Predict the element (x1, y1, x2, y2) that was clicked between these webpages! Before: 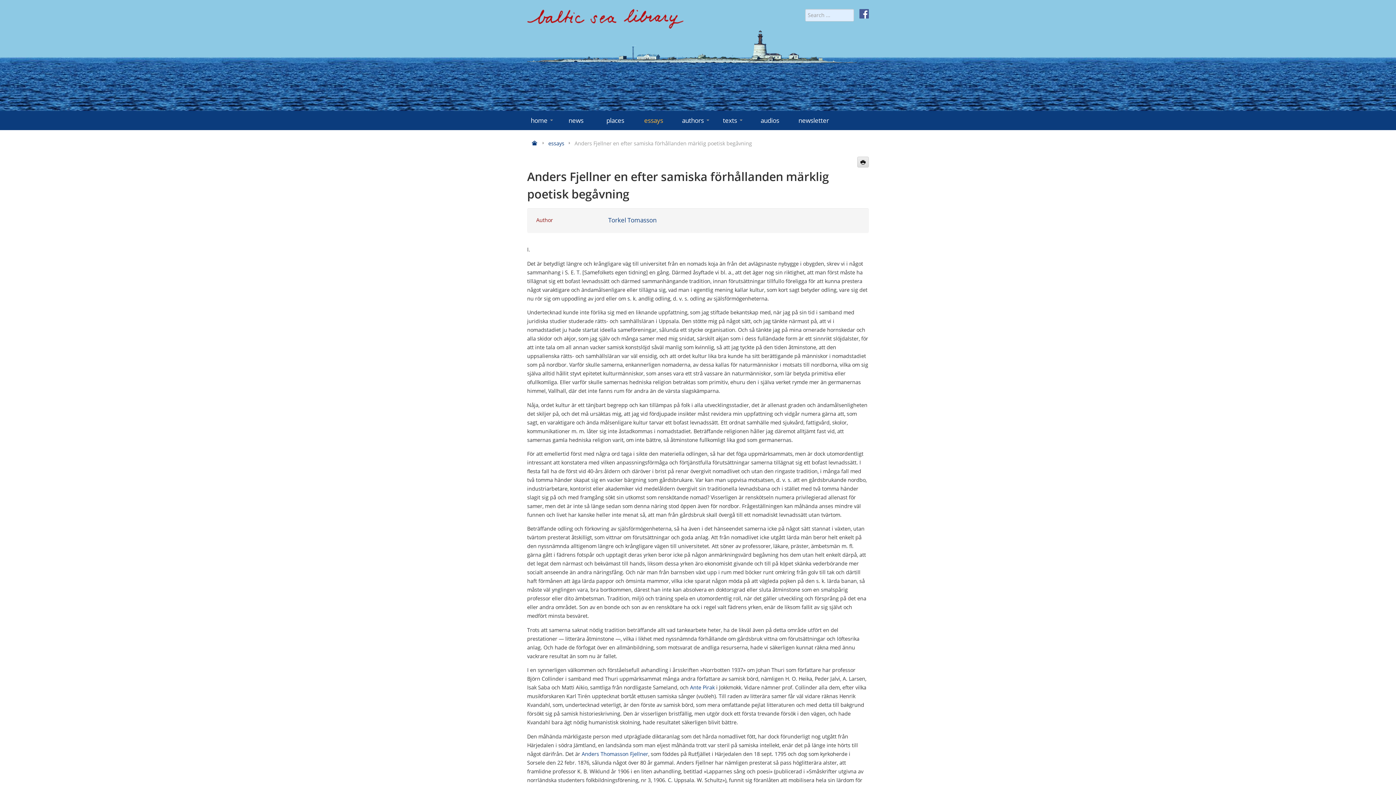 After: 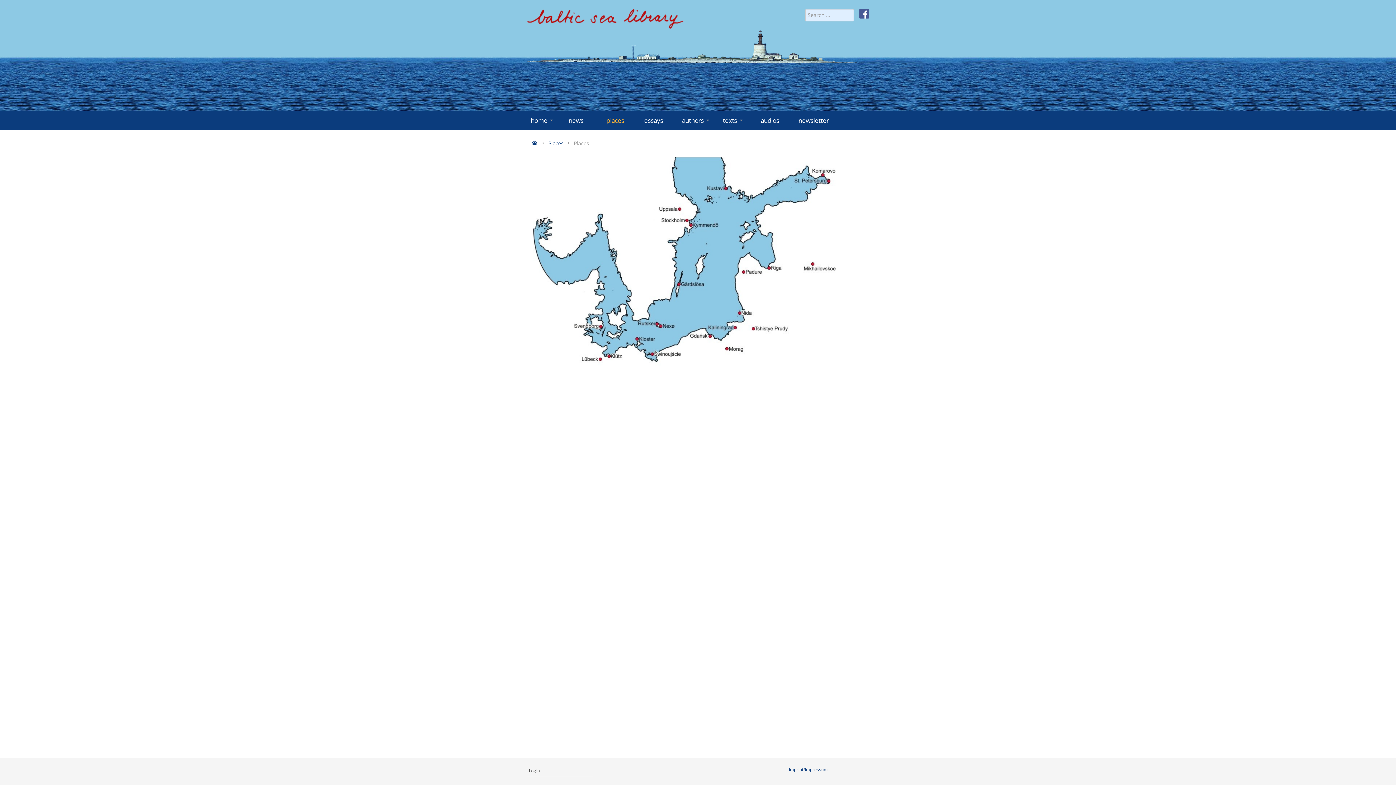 Action: label: places bbox: (602, 112, 644, 128)